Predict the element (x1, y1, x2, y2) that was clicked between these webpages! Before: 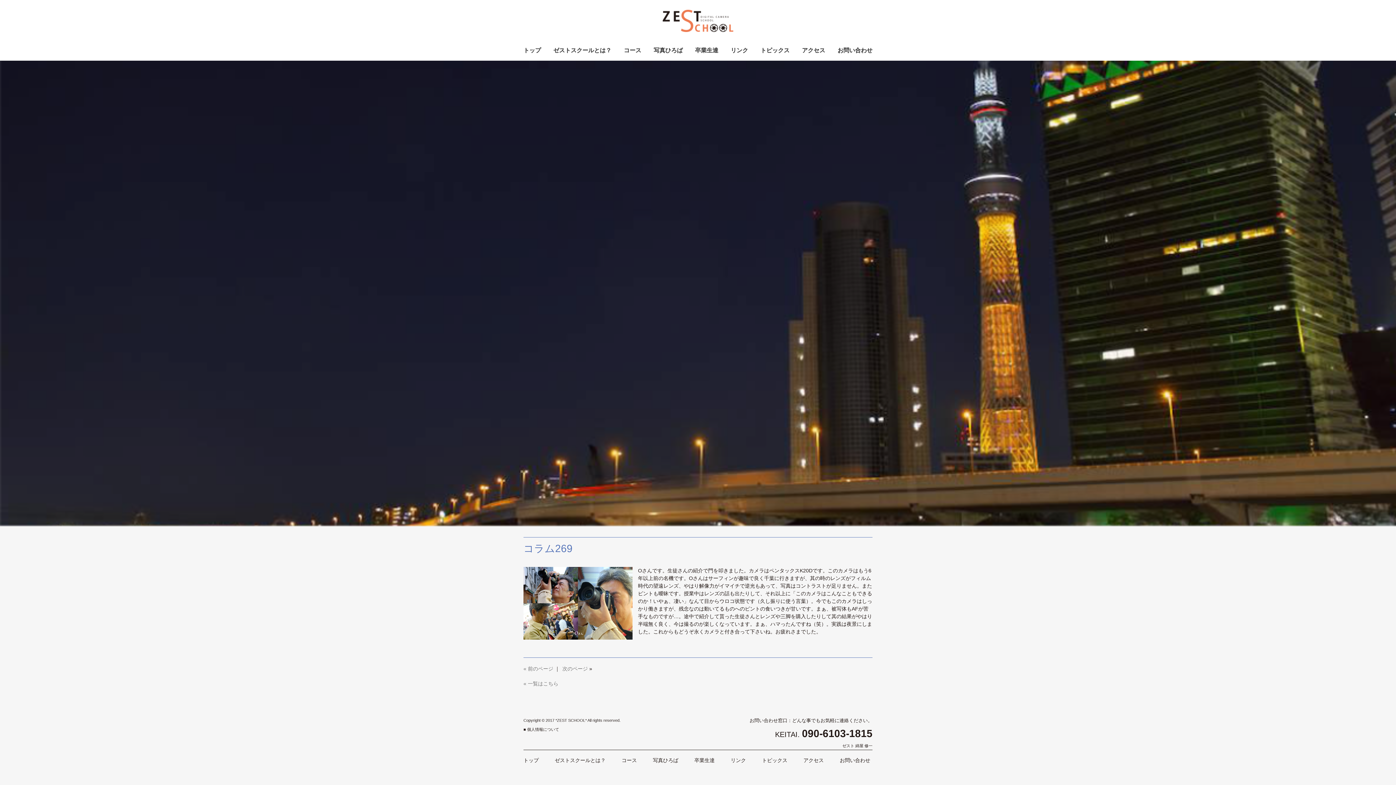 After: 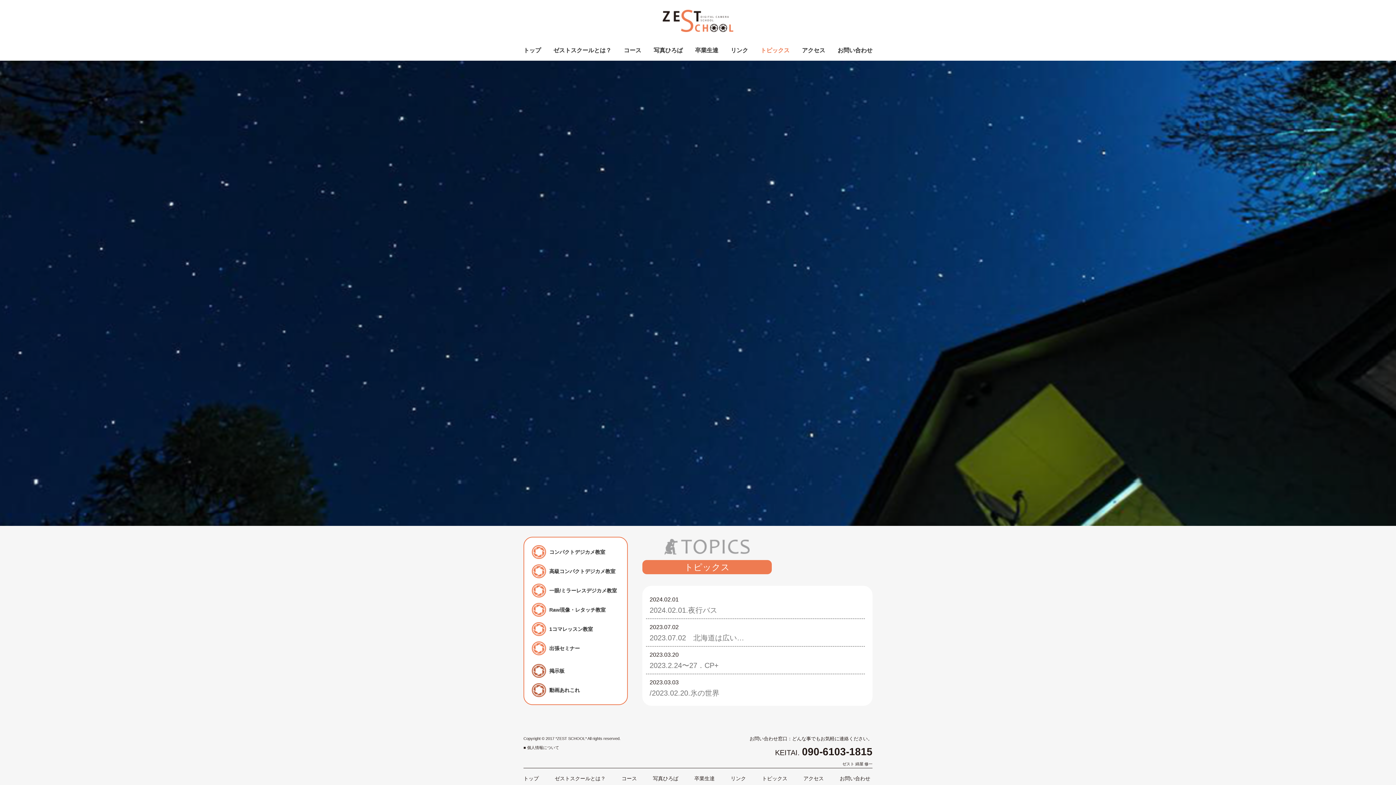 Action: bbox: (762, 757, 787, 763) label: トピックス